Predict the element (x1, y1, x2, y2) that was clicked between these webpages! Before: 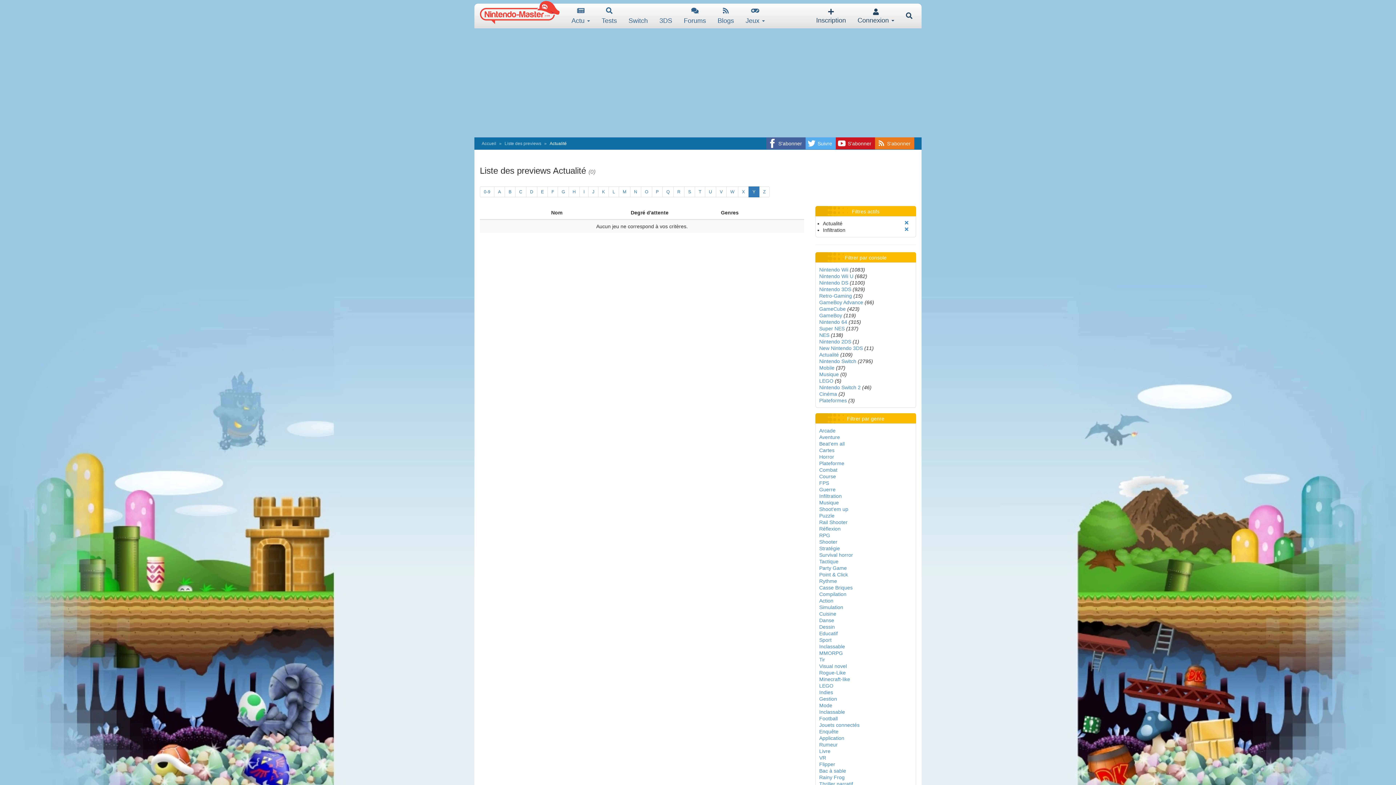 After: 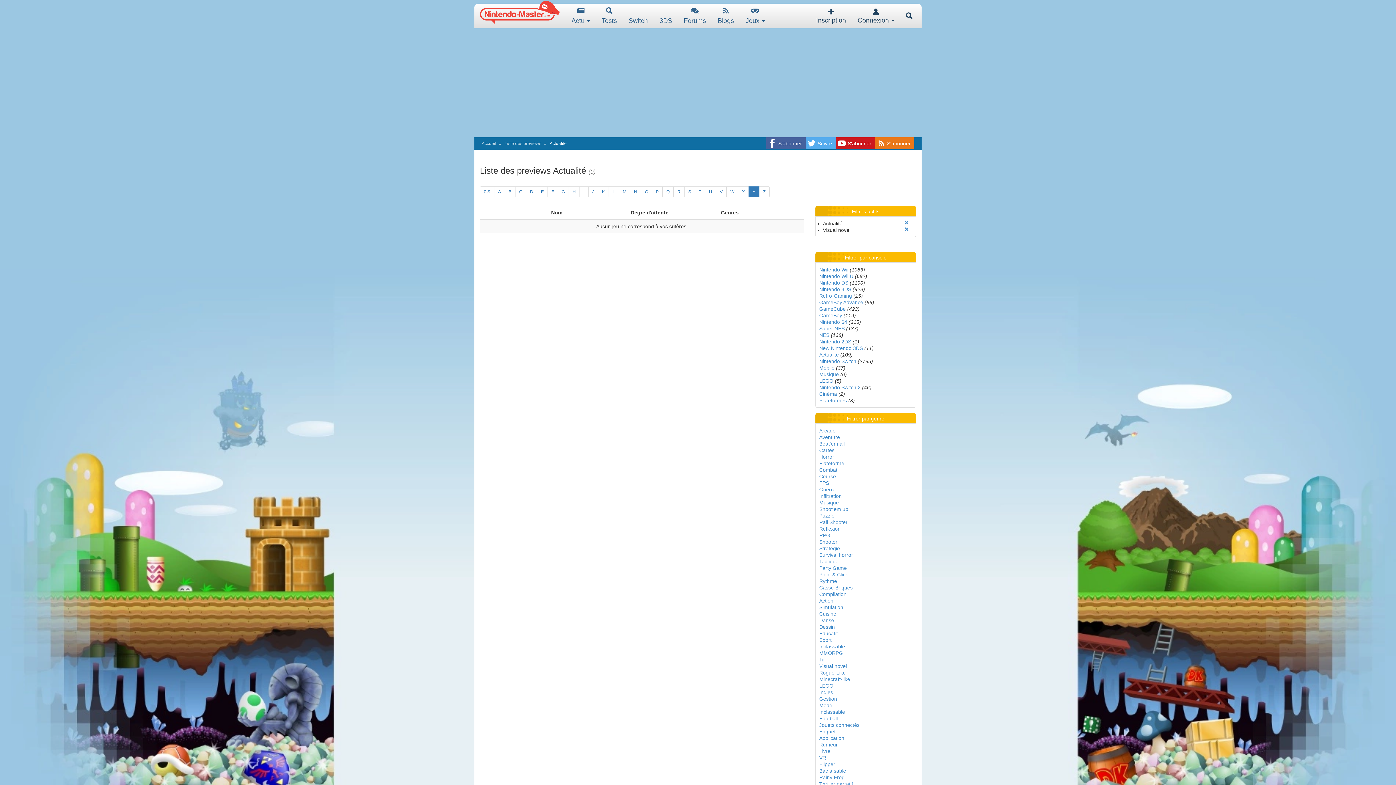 Action: label: Visual novel bbox: (819, 663, 847, 669)